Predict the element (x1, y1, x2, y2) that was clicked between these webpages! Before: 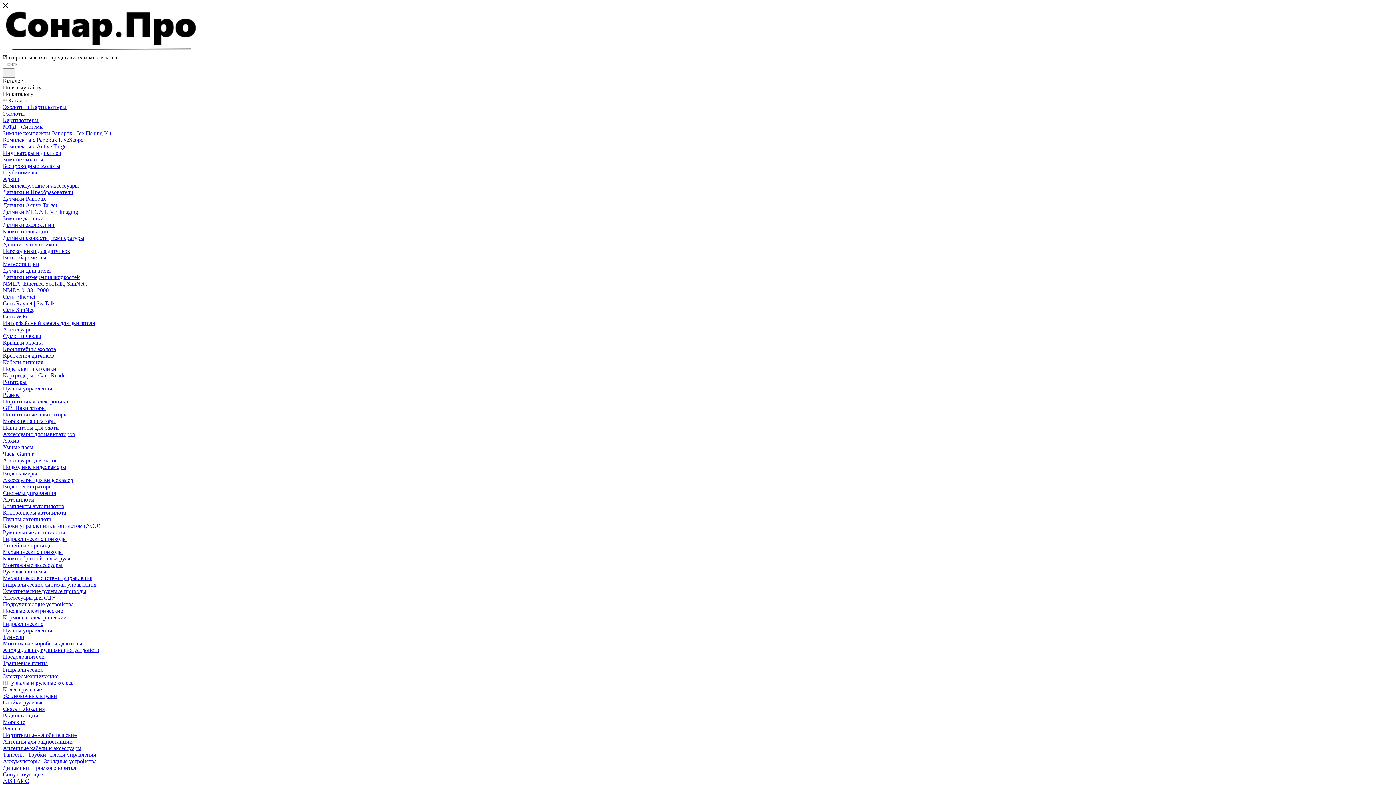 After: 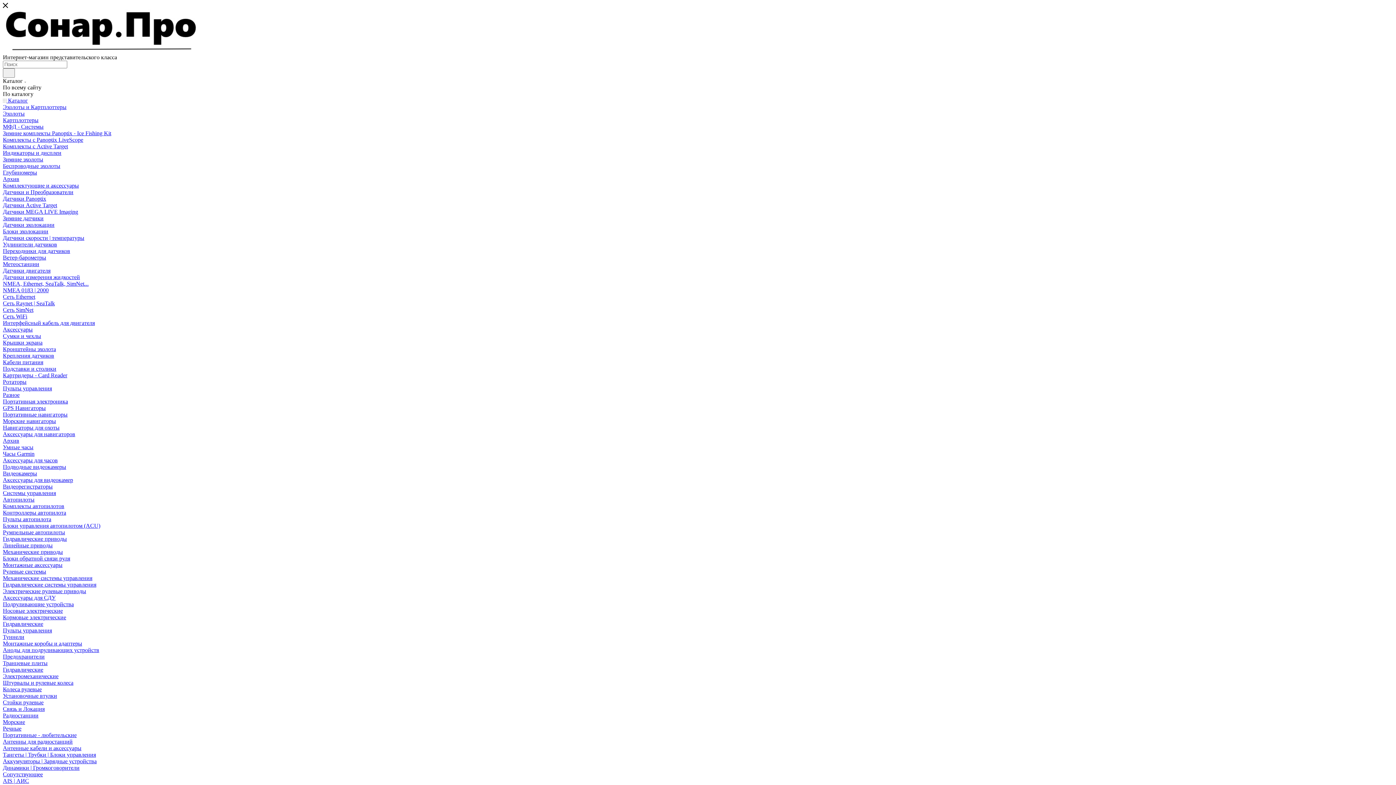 Action: bbox: (2, 706, 44, 712) label: Связь и Локация